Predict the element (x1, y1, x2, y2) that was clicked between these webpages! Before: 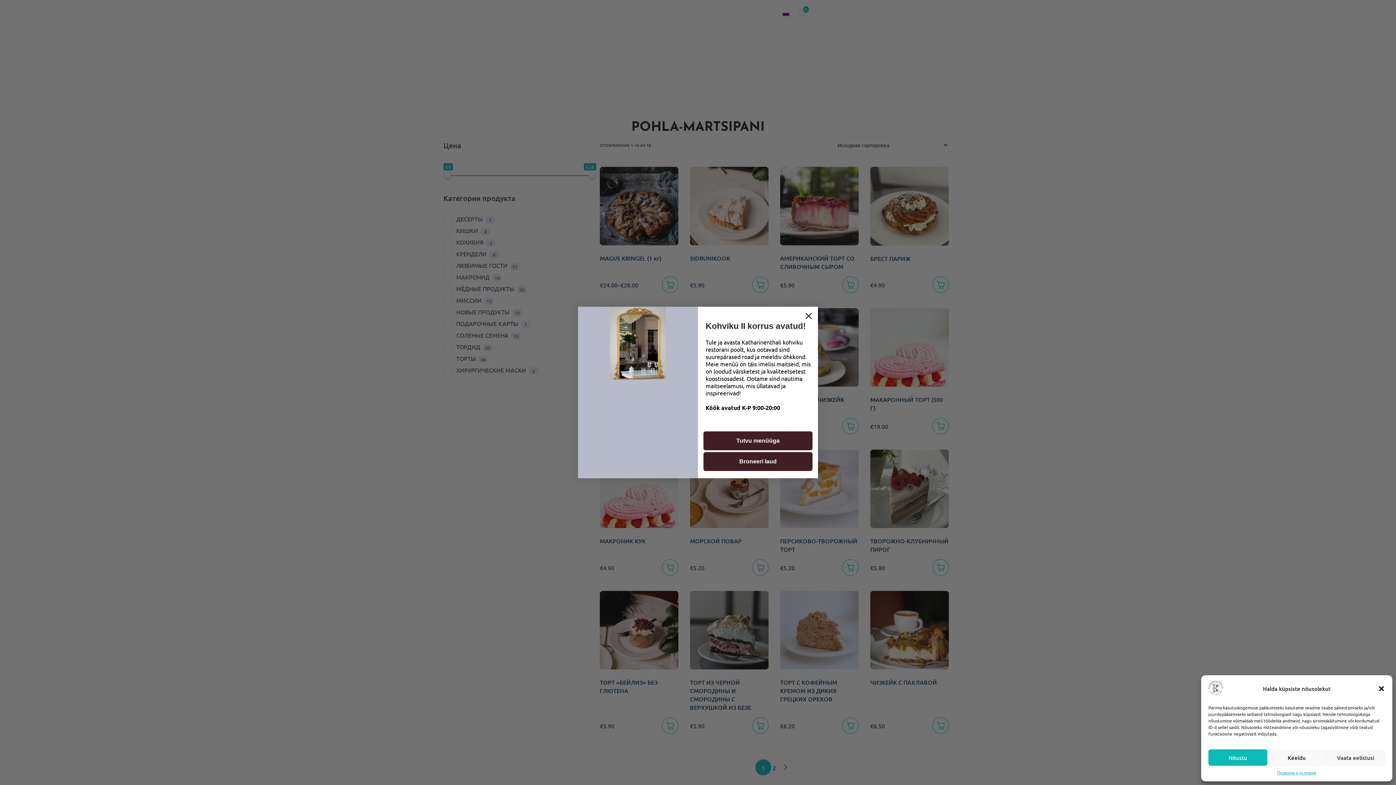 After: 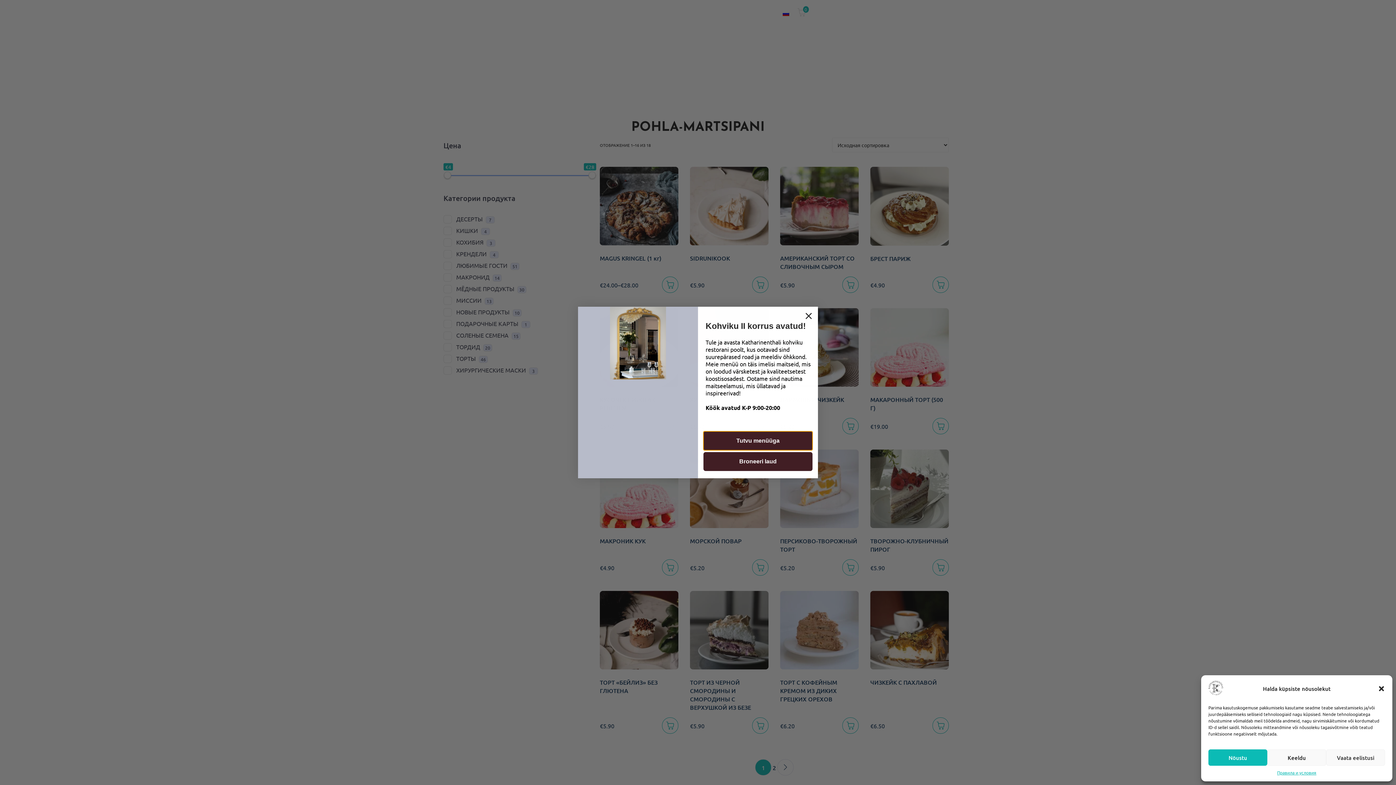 Action: bbox: (703, 431, 812, 450) label: Tutvu menüüga